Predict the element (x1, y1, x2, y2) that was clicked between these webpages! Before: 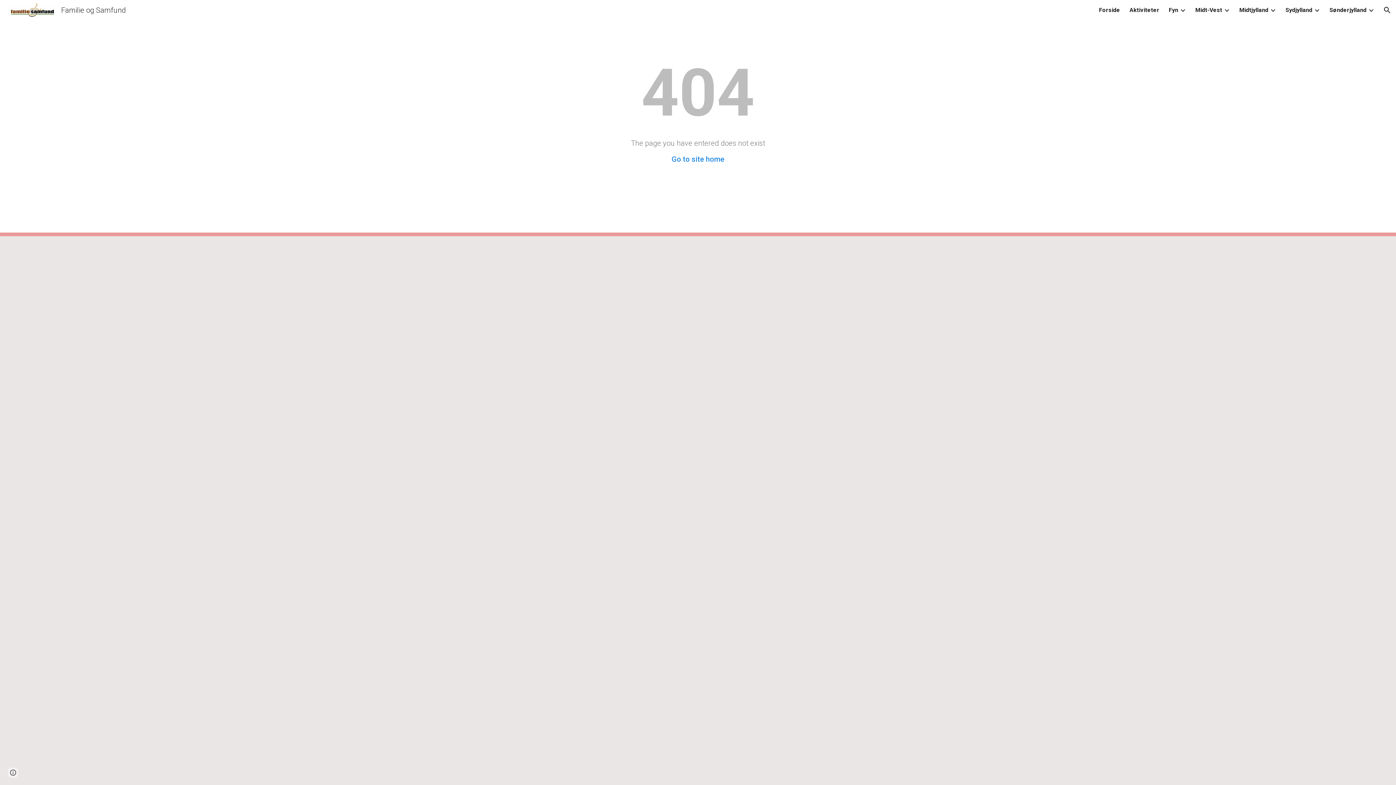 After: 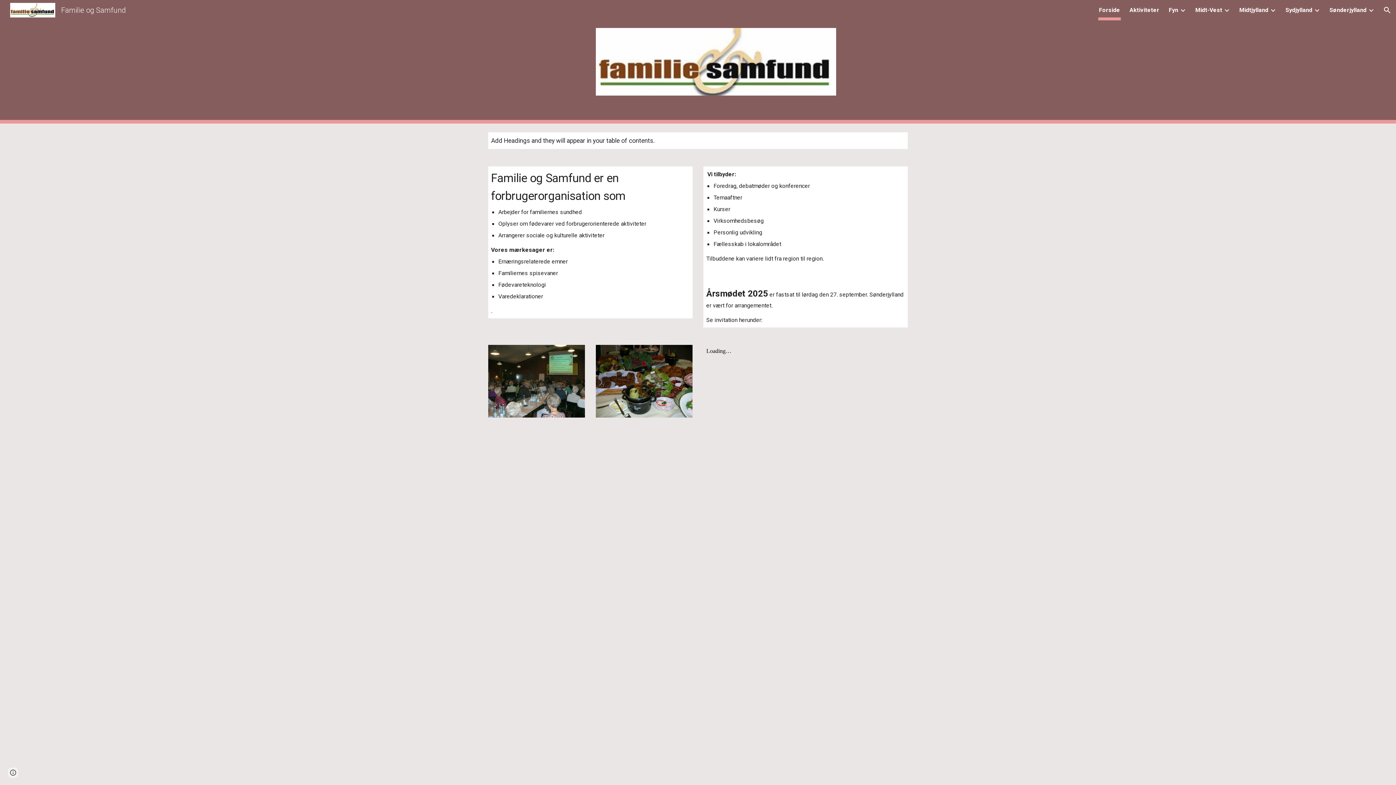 Action: label: Forside bbox: (1099, 5, 1120, 15)